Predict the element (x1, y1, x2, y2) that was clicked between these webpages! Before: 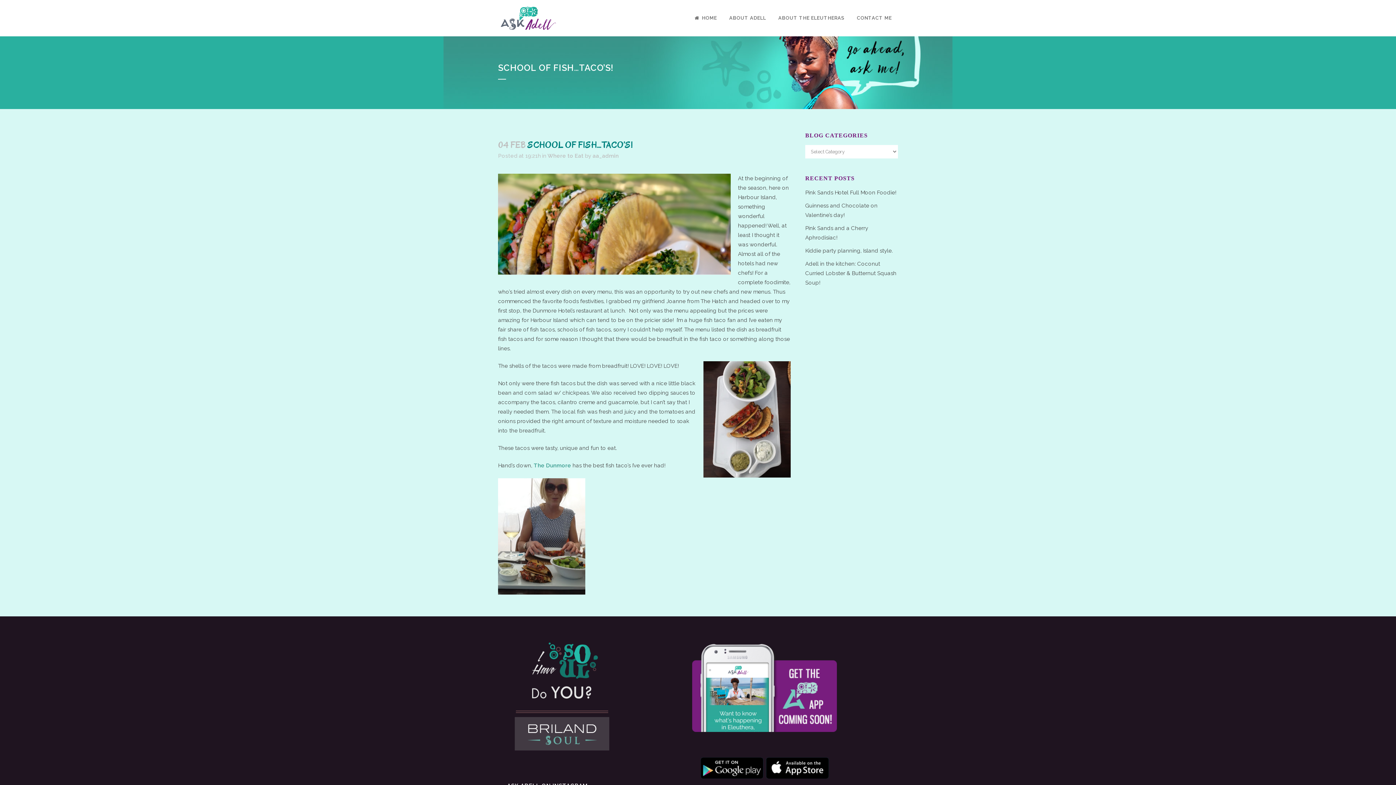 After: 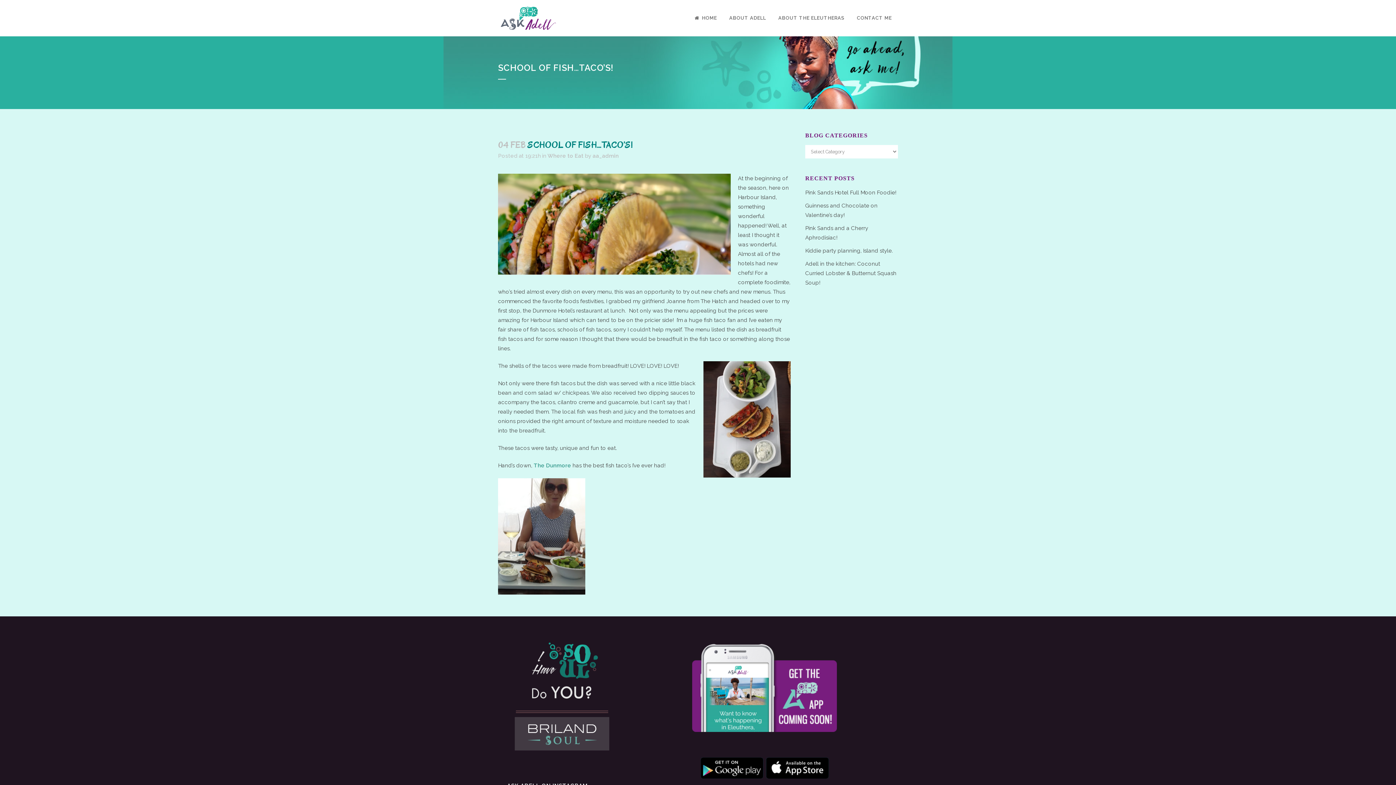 Action: bbox: (498, 642, 898, 782) label:  